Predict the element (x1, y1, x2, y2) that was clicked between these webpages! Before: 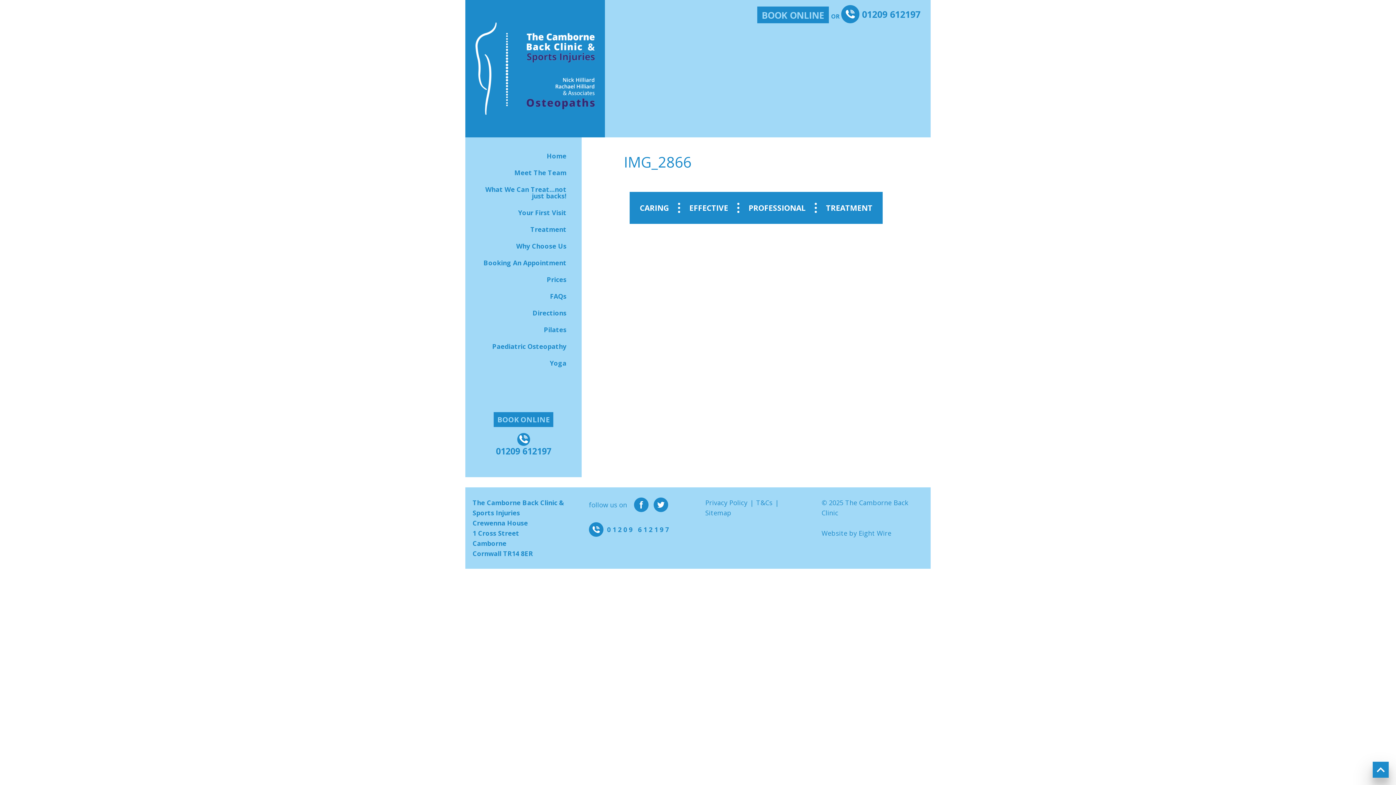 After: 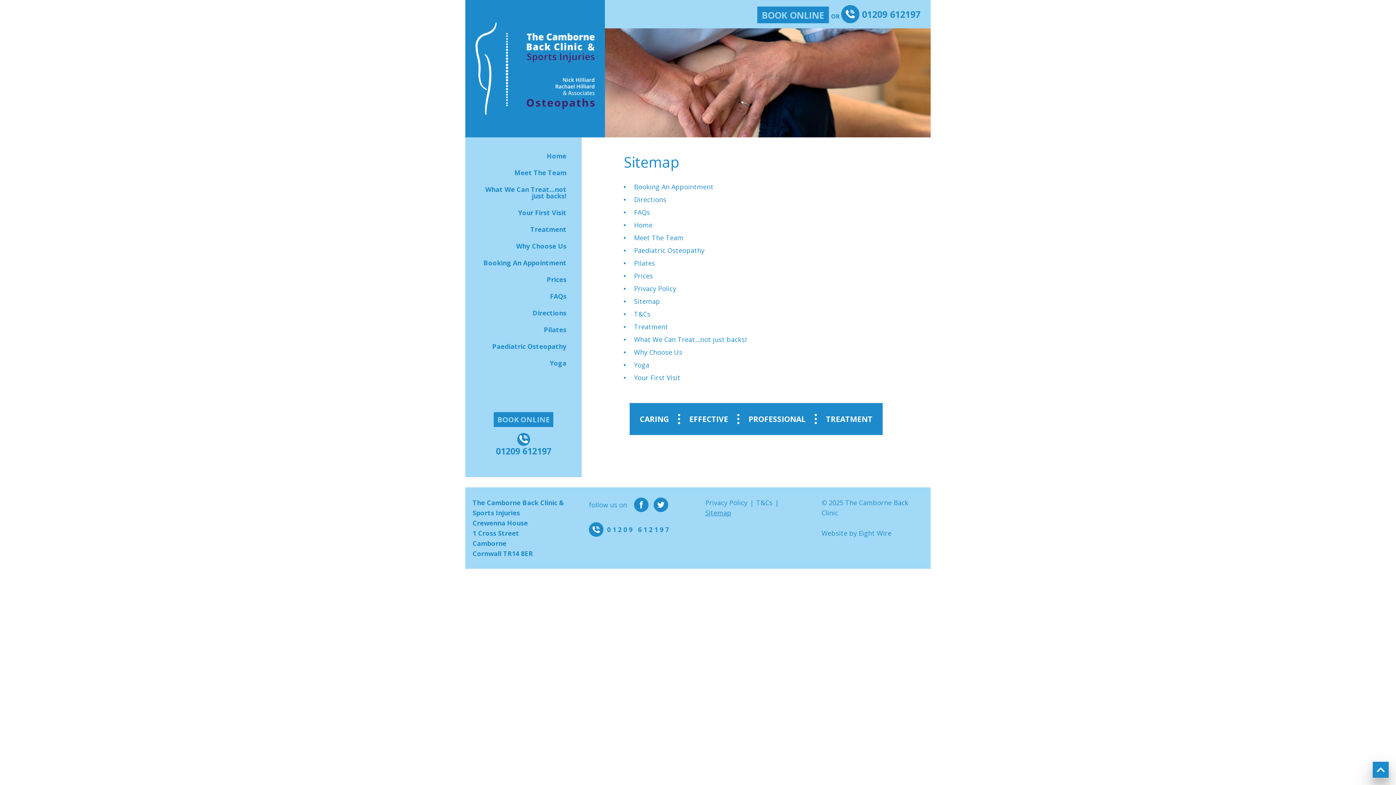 Action: bbox: (705, 508, 731, 517) label: Sitemap